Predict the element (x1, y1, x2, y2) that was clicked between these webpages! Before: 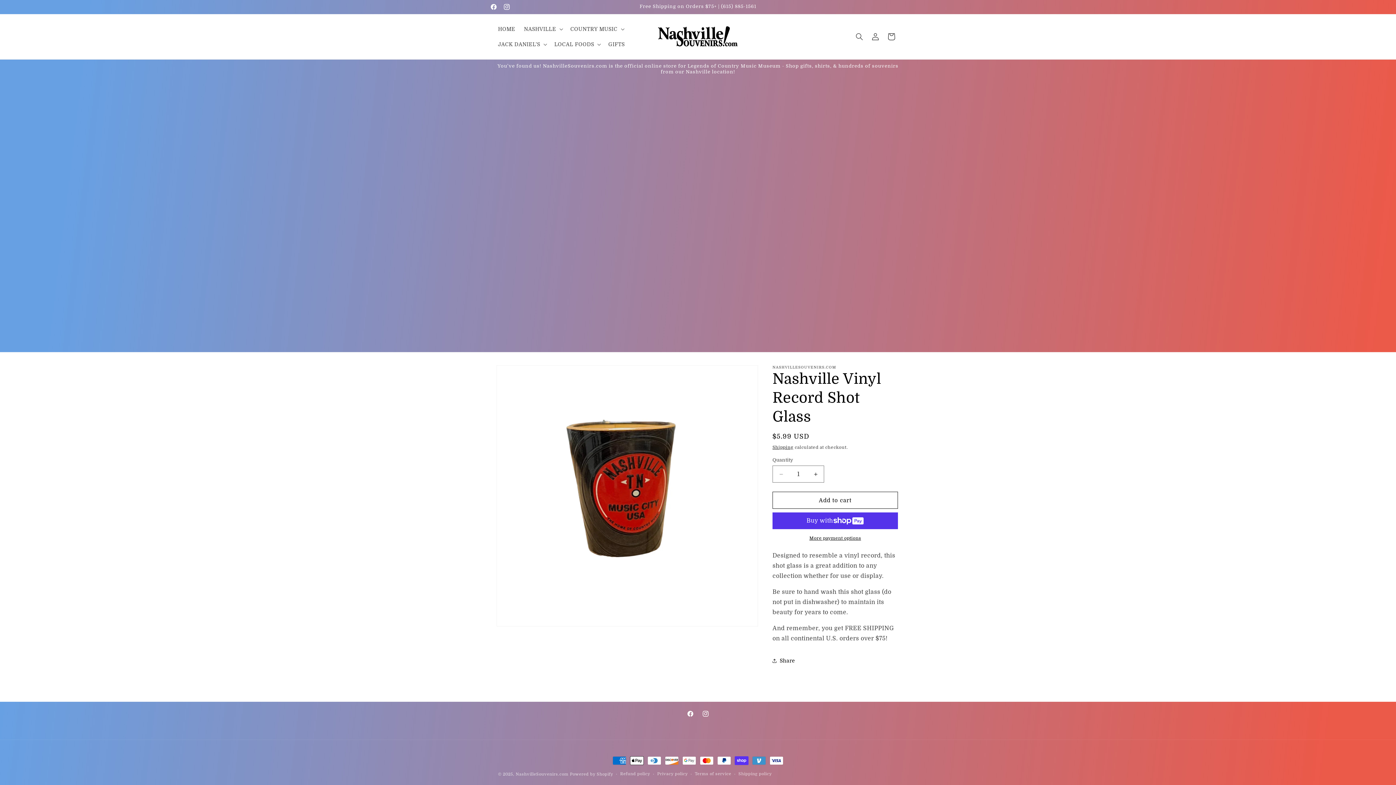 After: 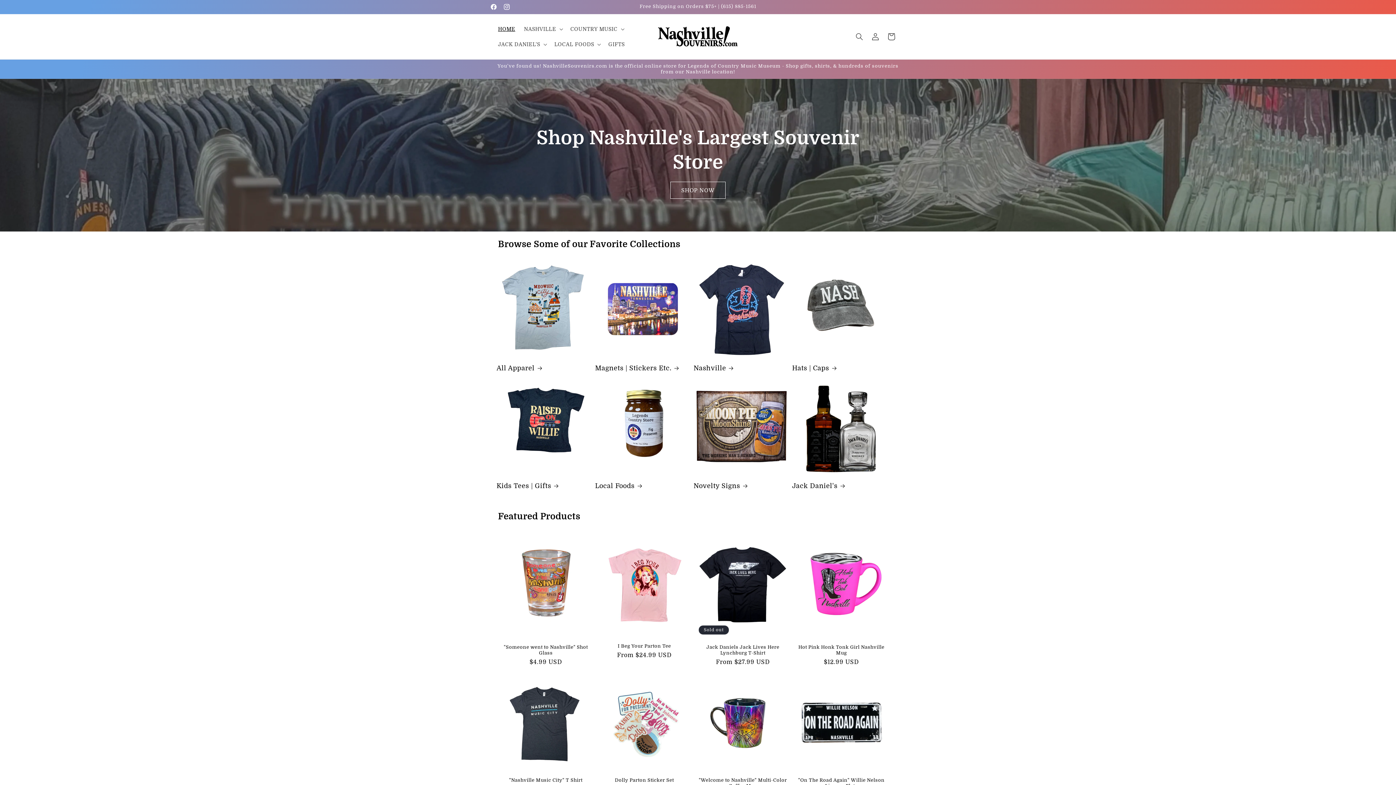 Action: bbox: (653, 22, 742, 50)